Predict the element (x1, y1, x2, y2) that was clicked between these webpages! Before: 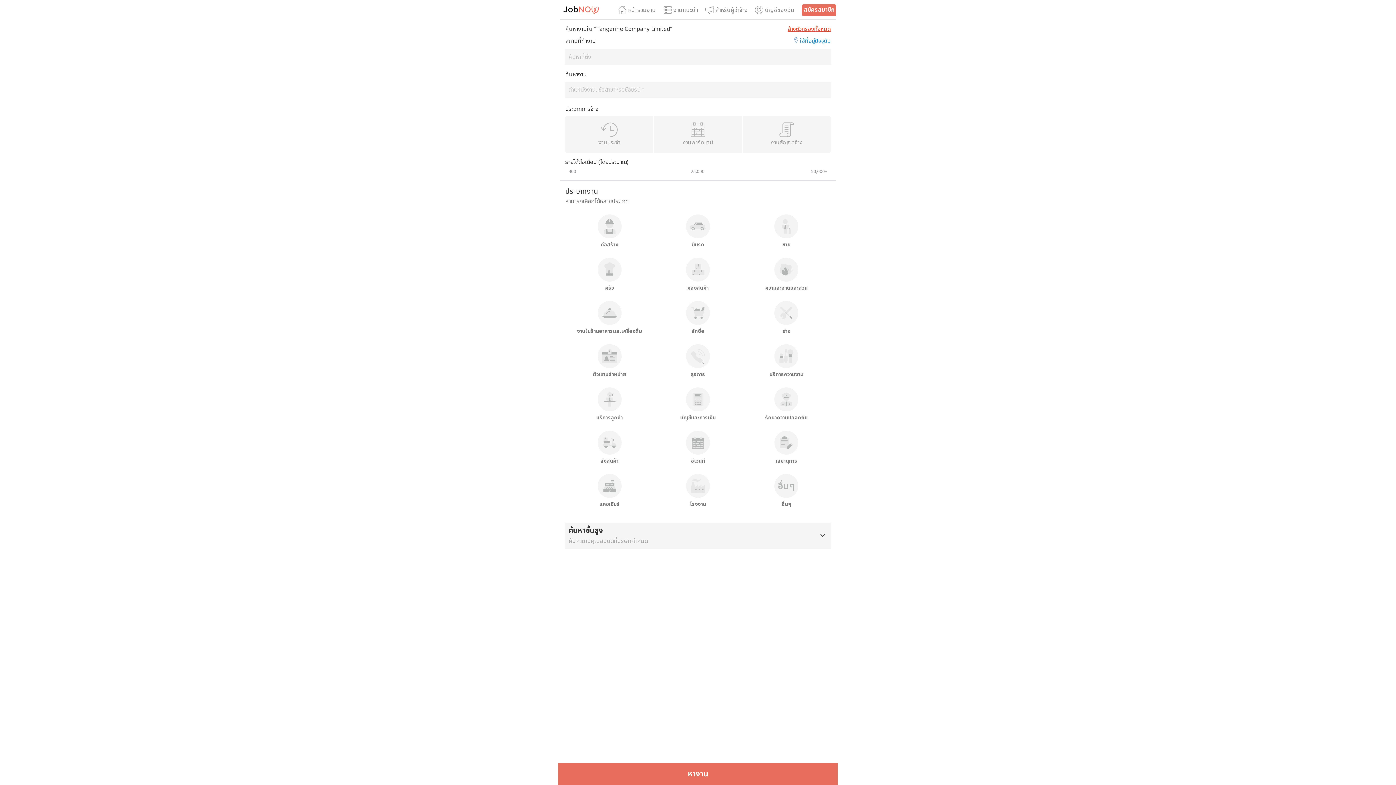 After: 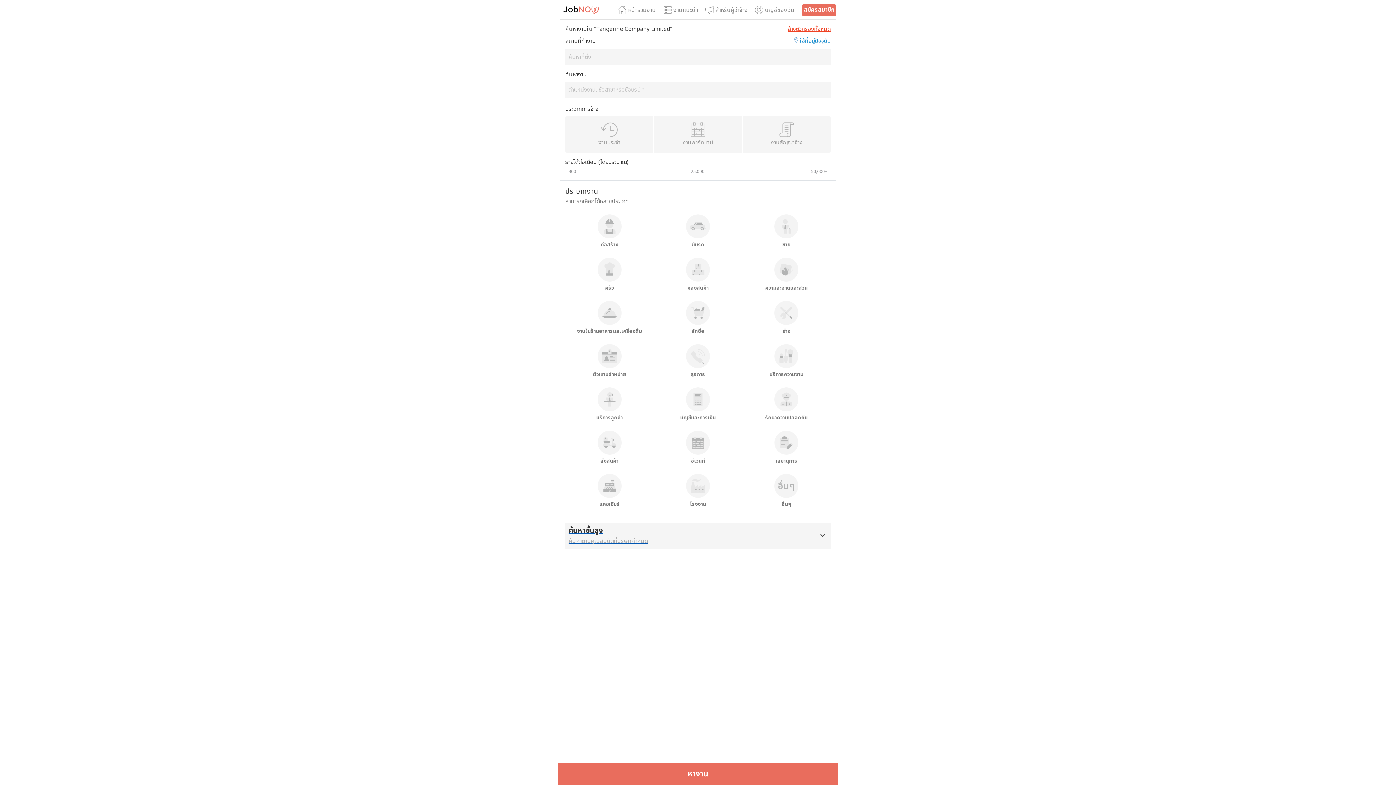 Action: bbox: (565, 522, 830, 549) label: ค้นหาขั้นสูง

ค้นหาตามคุณสมบัติที่บริษัทกำหนด